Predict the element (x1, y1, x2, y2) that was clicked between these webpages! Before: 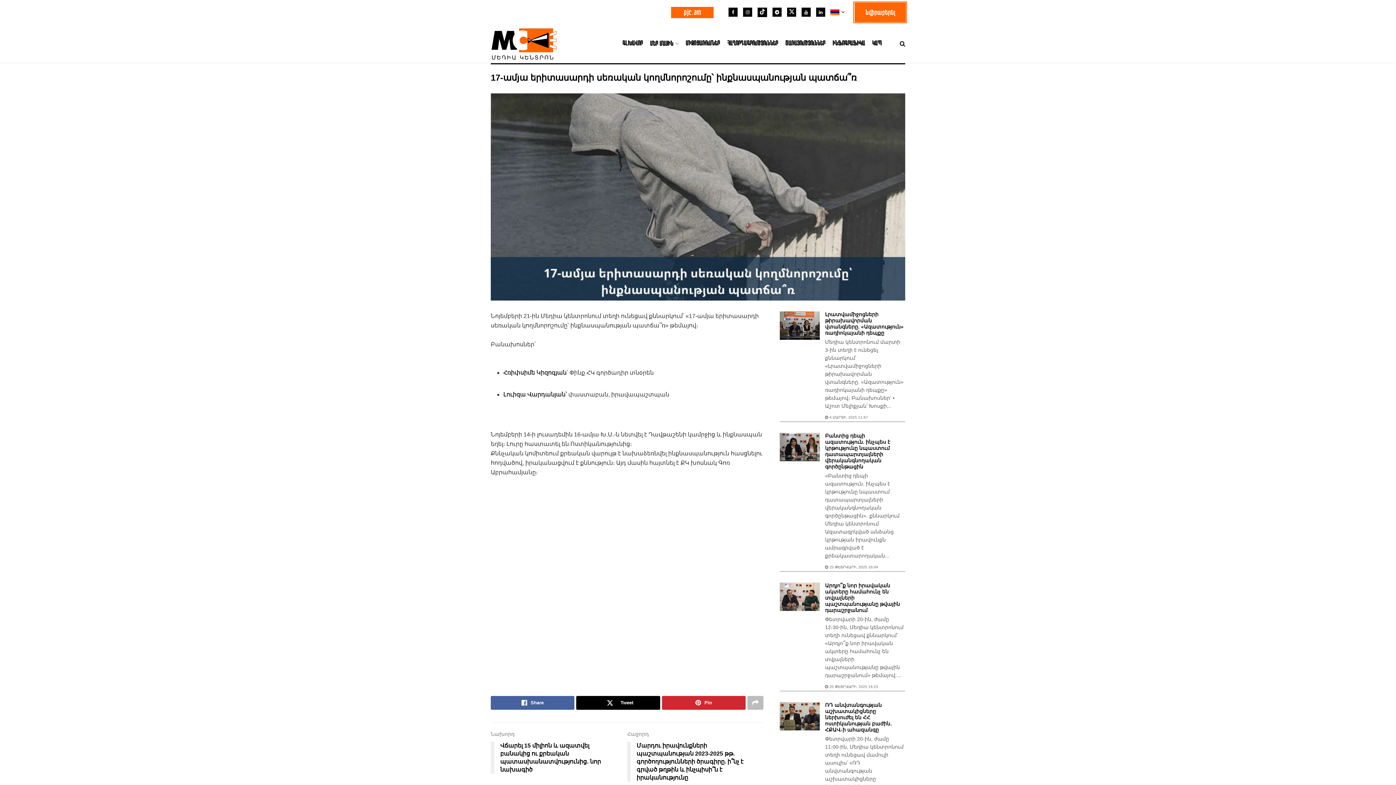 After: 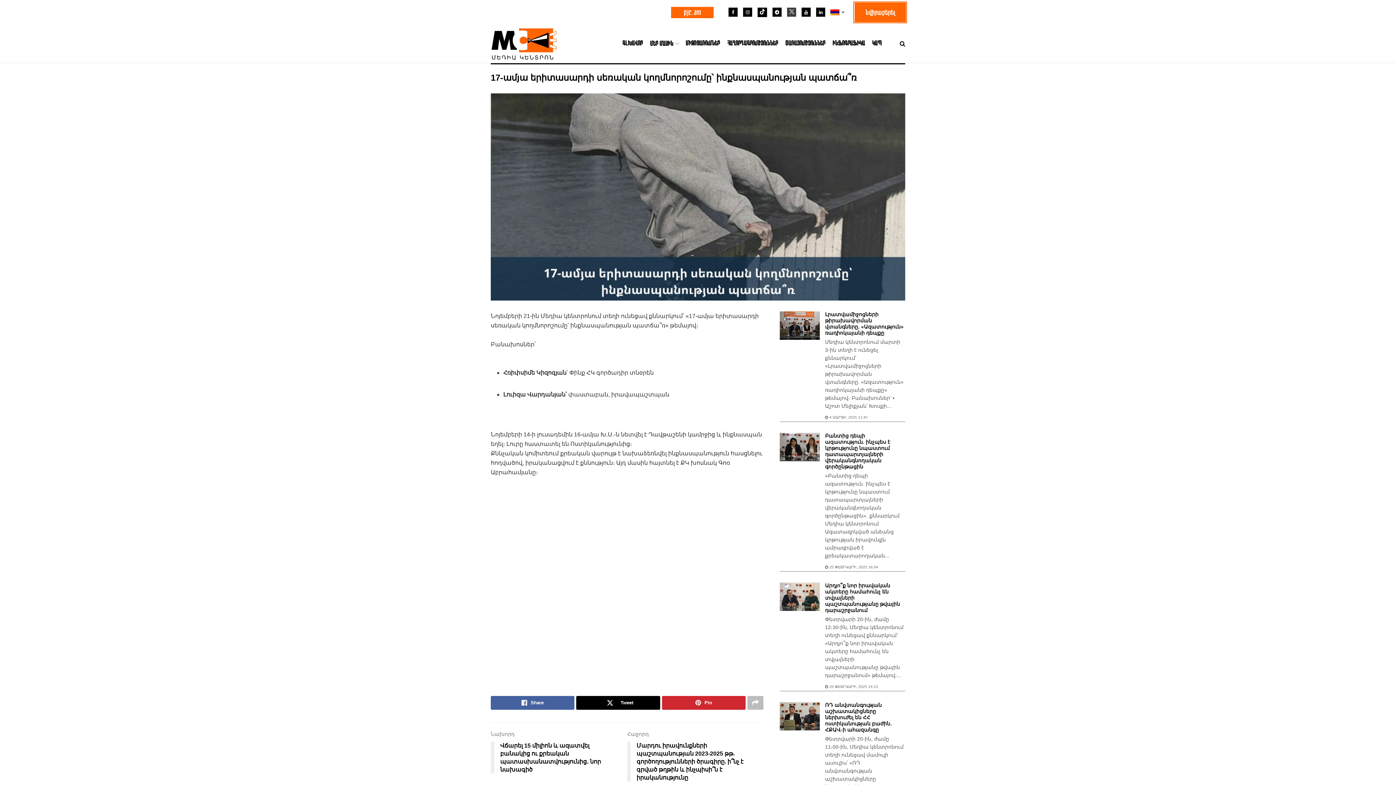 Action: bbox: (787, 5, 796, 19) label: Find us on Twitter